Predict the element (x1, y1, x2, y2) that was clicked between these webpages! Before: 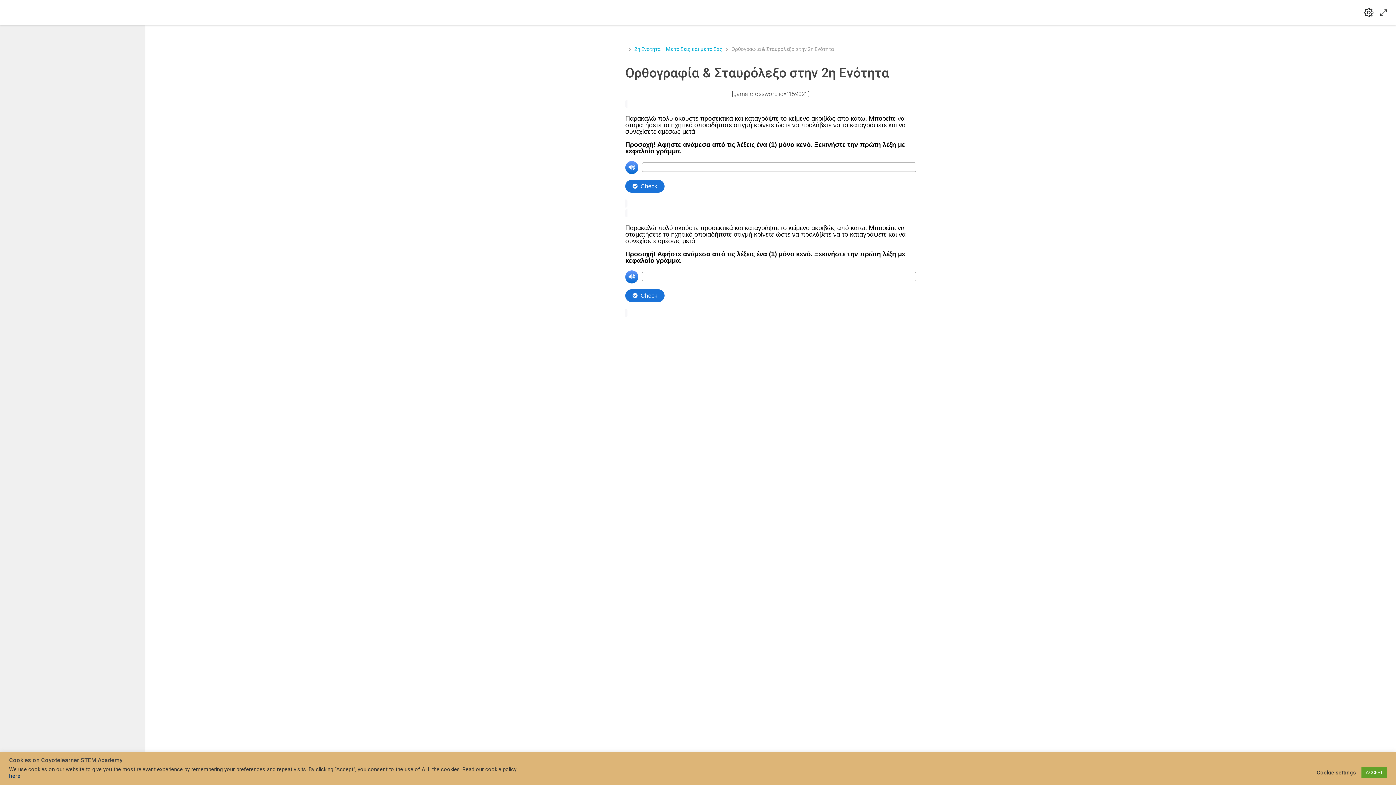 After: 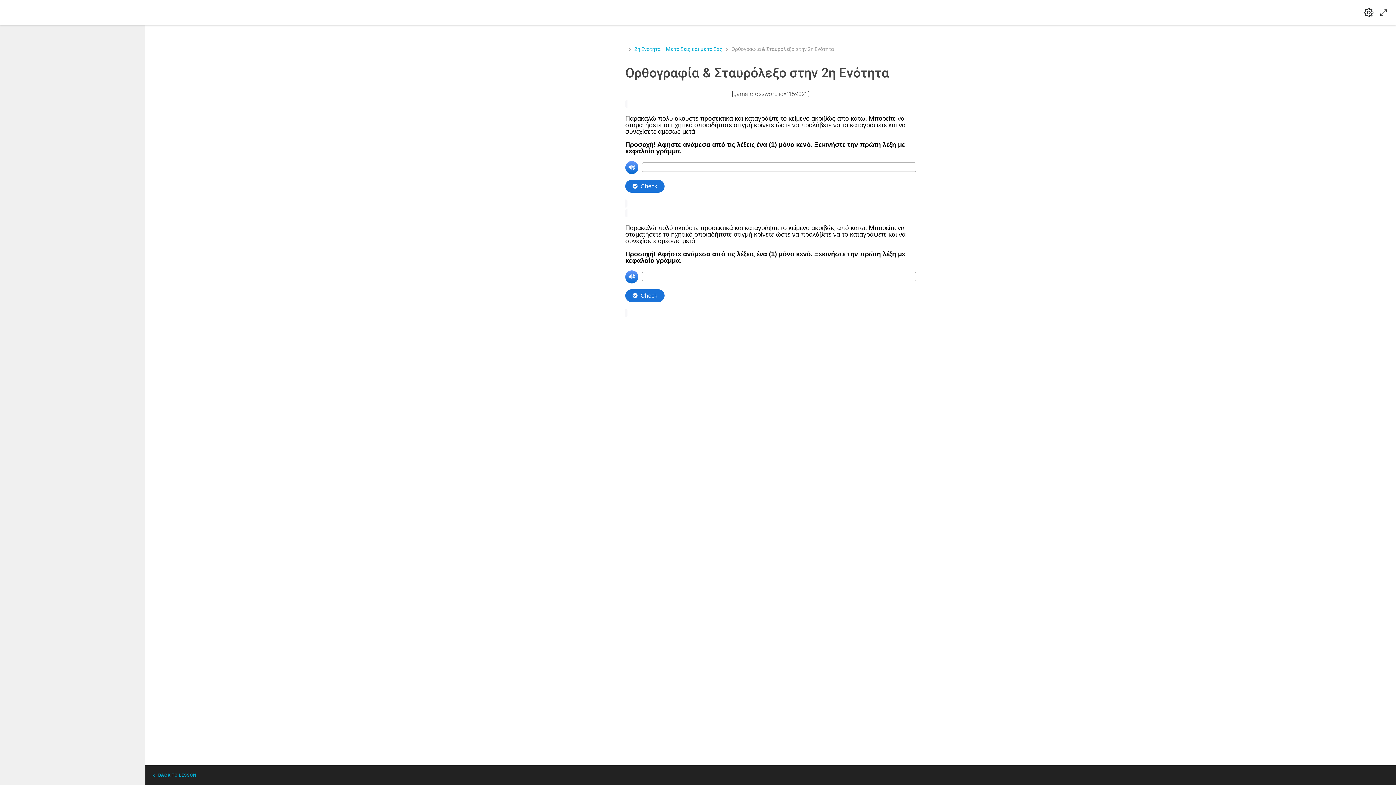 Action: label: ACCEPT bbox: (1361, 767, 1387, 778)